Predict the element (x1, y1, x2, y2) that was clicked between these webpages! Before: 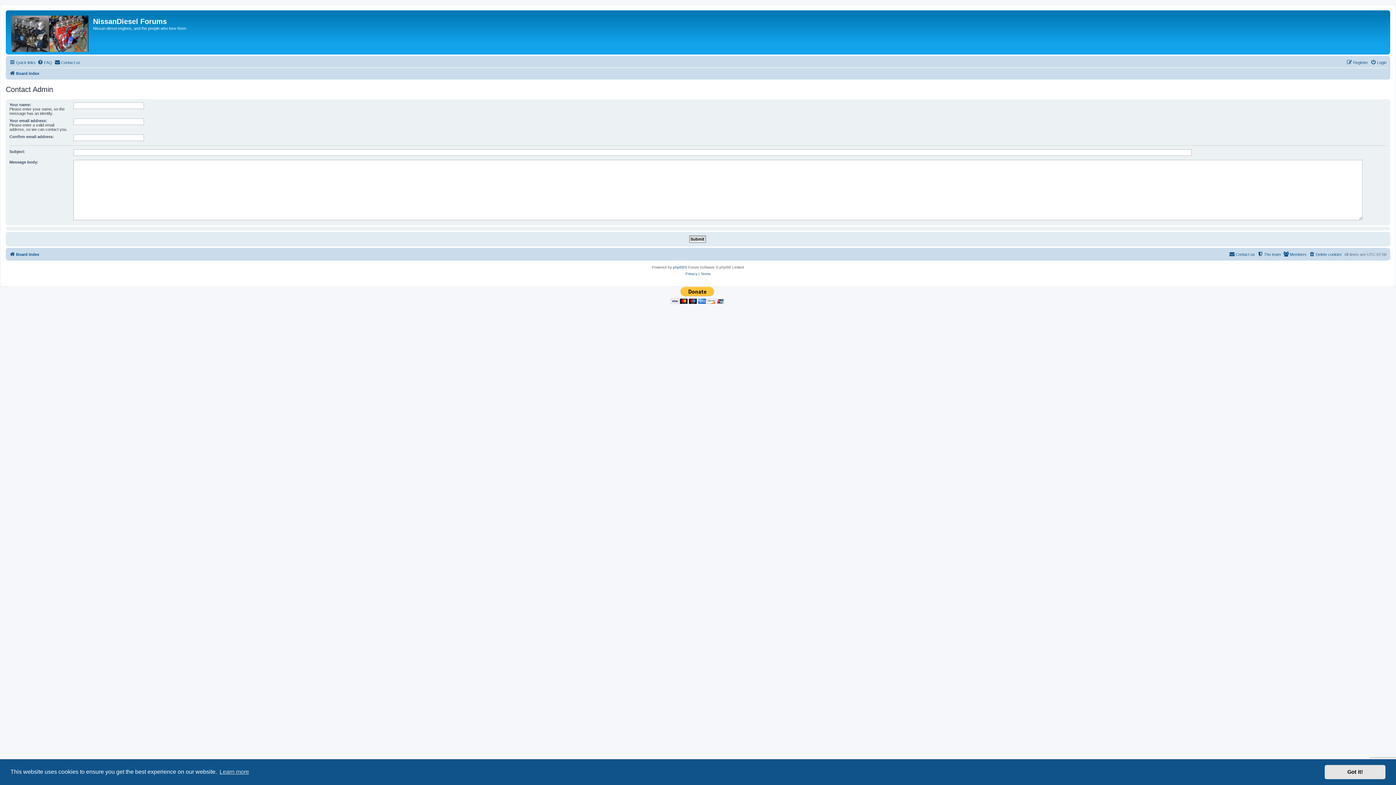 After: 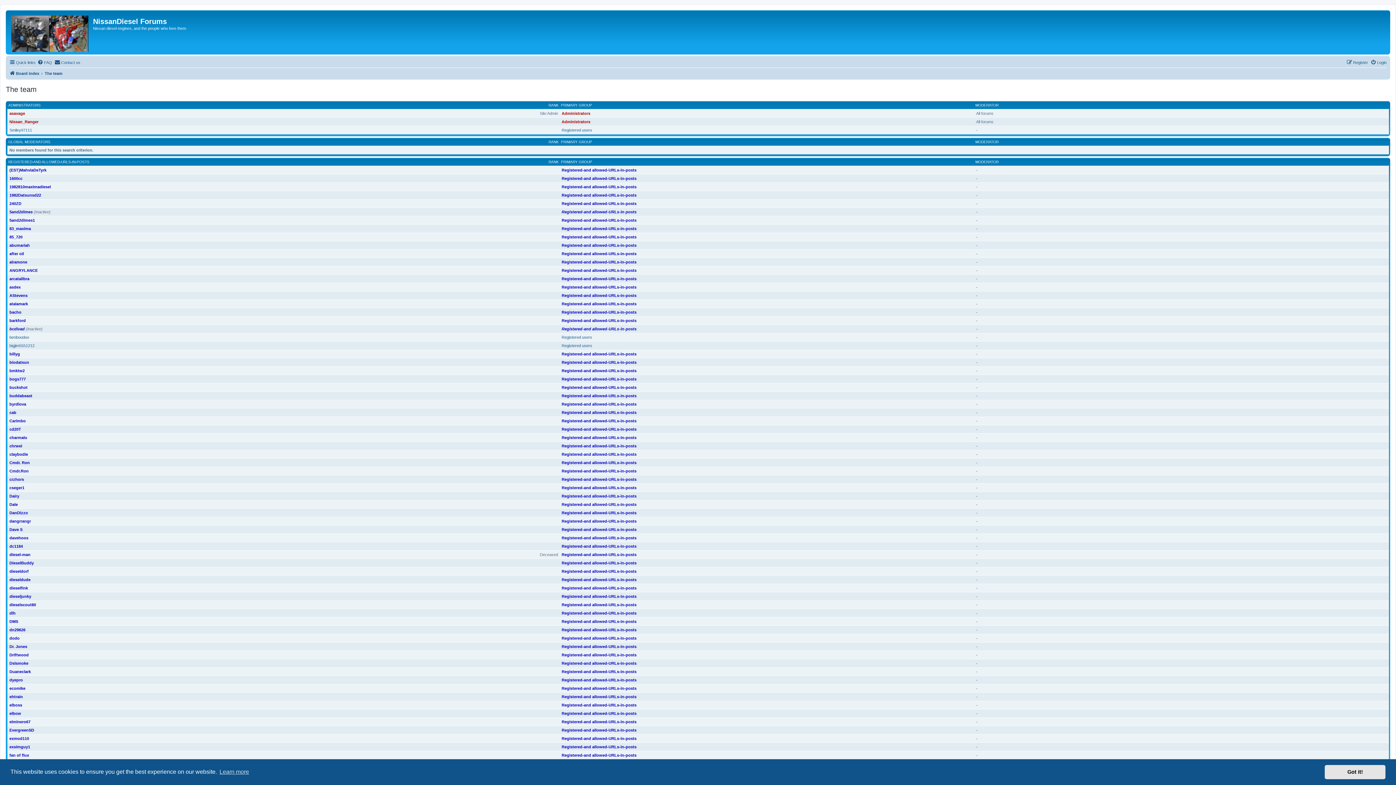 Action: bbox: (1257, 250, 1281, 258) label: The team